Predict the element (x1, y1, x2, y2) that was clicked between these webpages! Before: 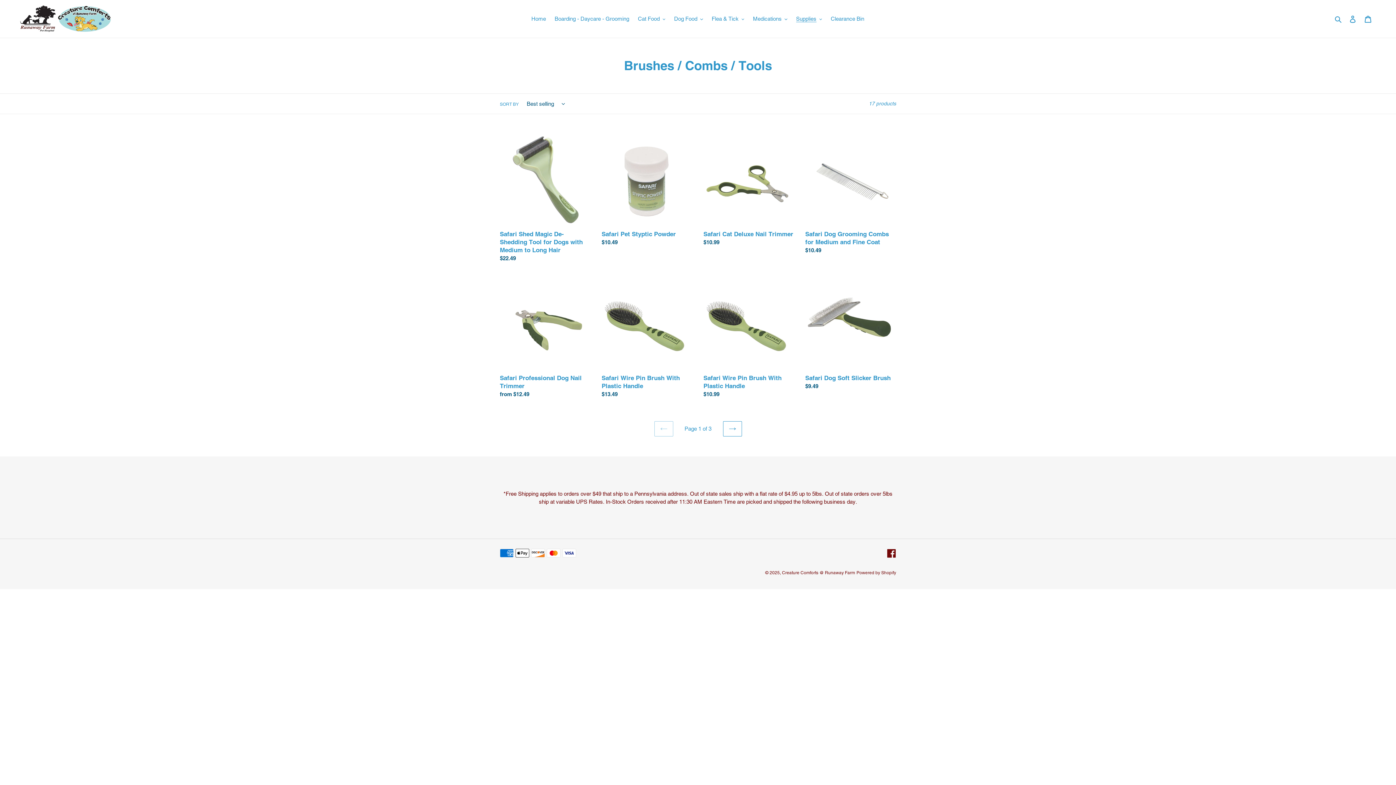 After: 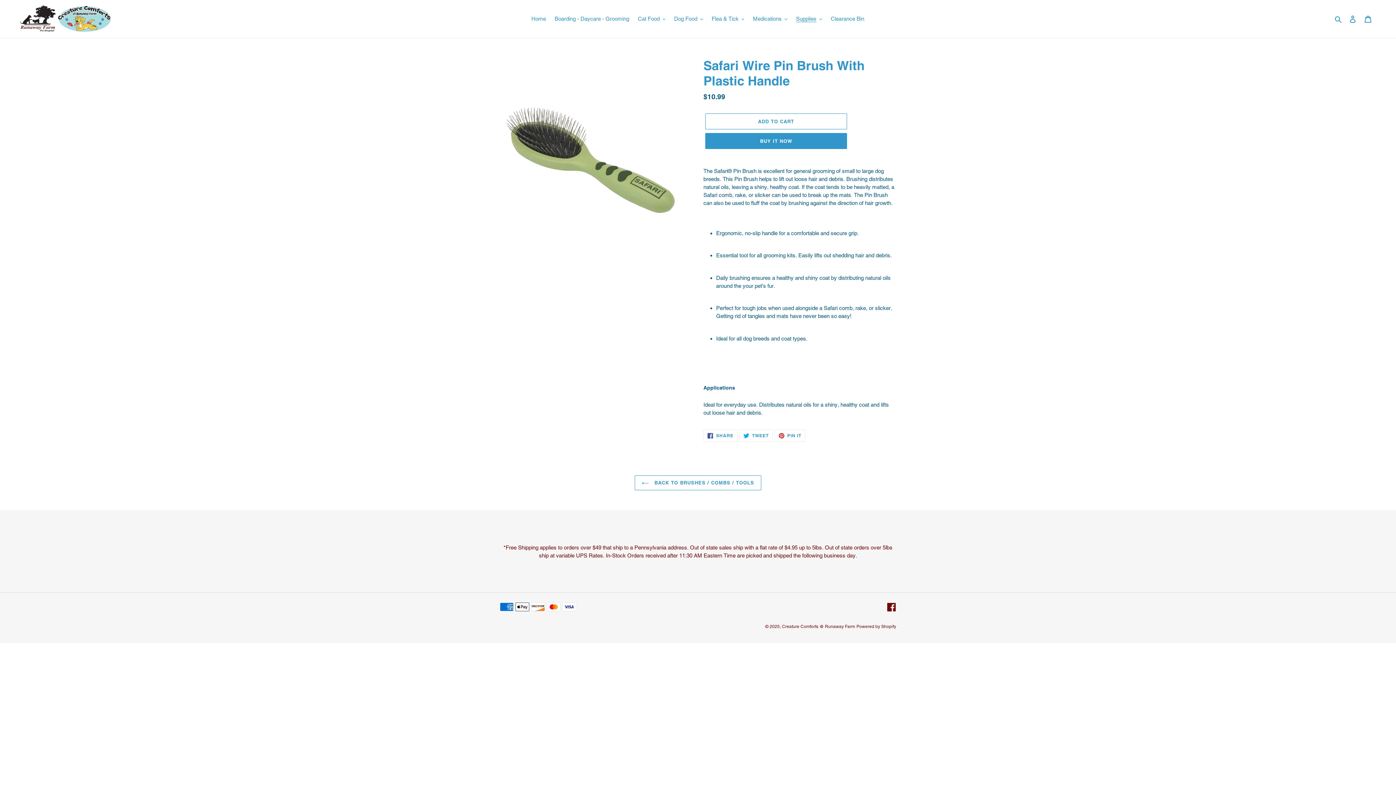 Action: bbox: (703, 278, 794, 401) label: Safari Wire Pin Brush With Plastic Handle